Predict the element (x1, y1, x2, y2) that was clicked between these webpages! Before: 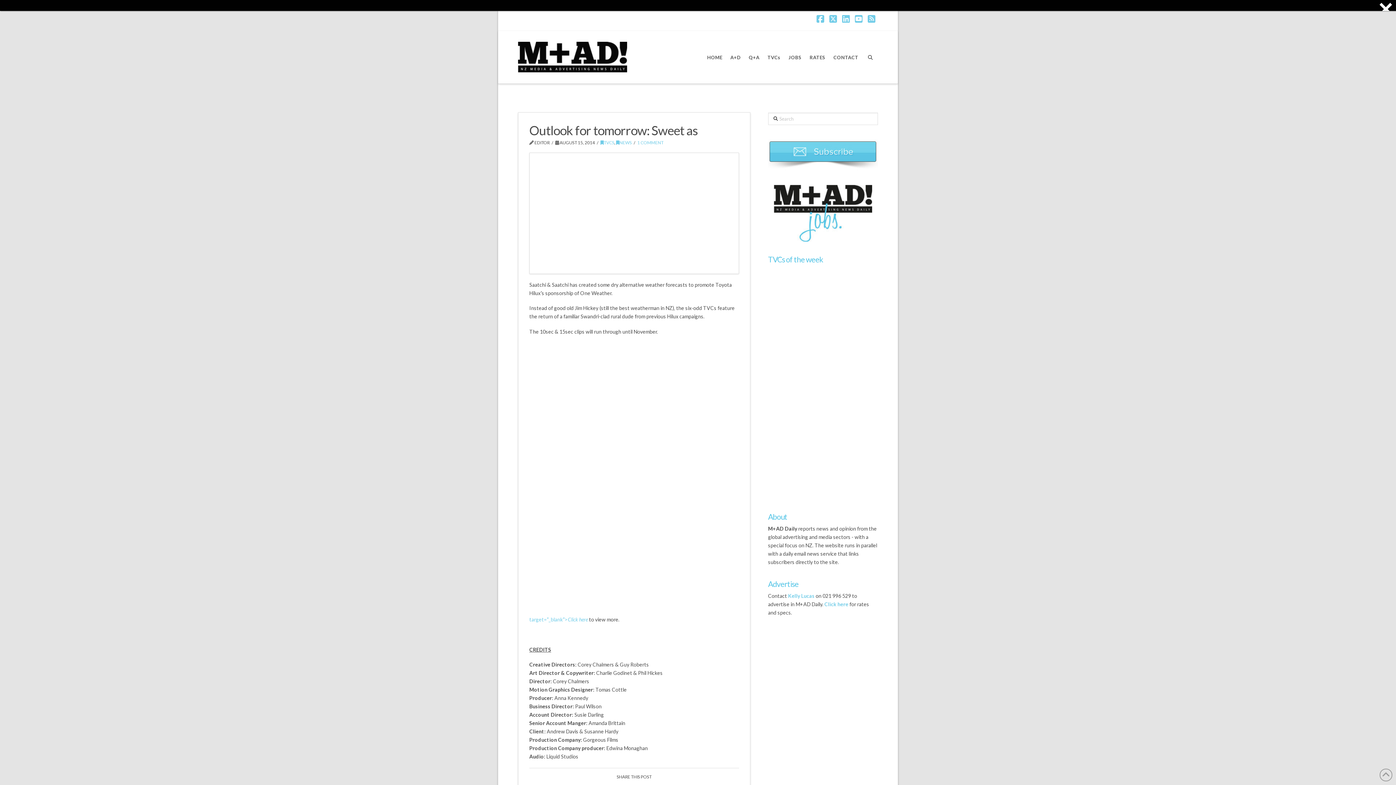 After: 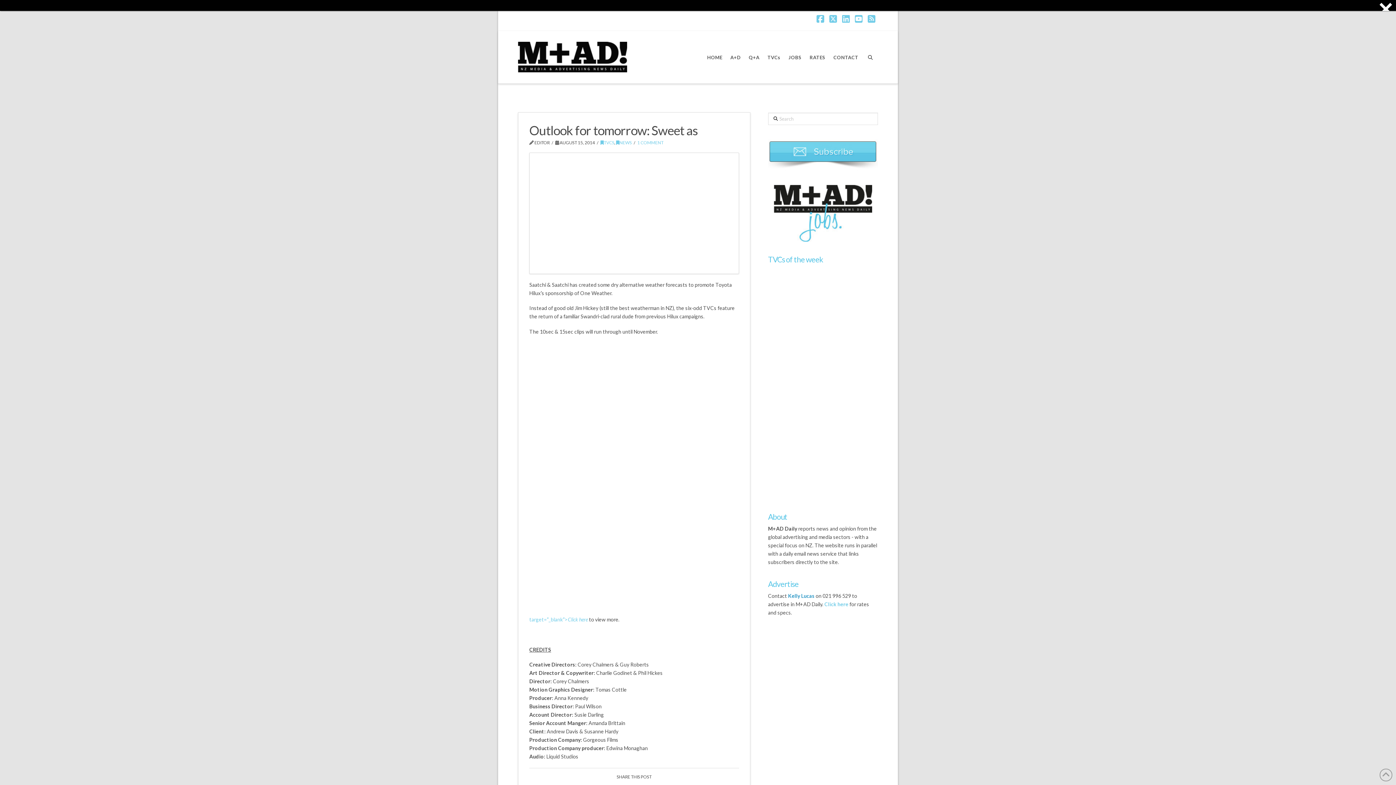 Action: bbox: (788, 592, 814, 599) label: Kelly Lucas